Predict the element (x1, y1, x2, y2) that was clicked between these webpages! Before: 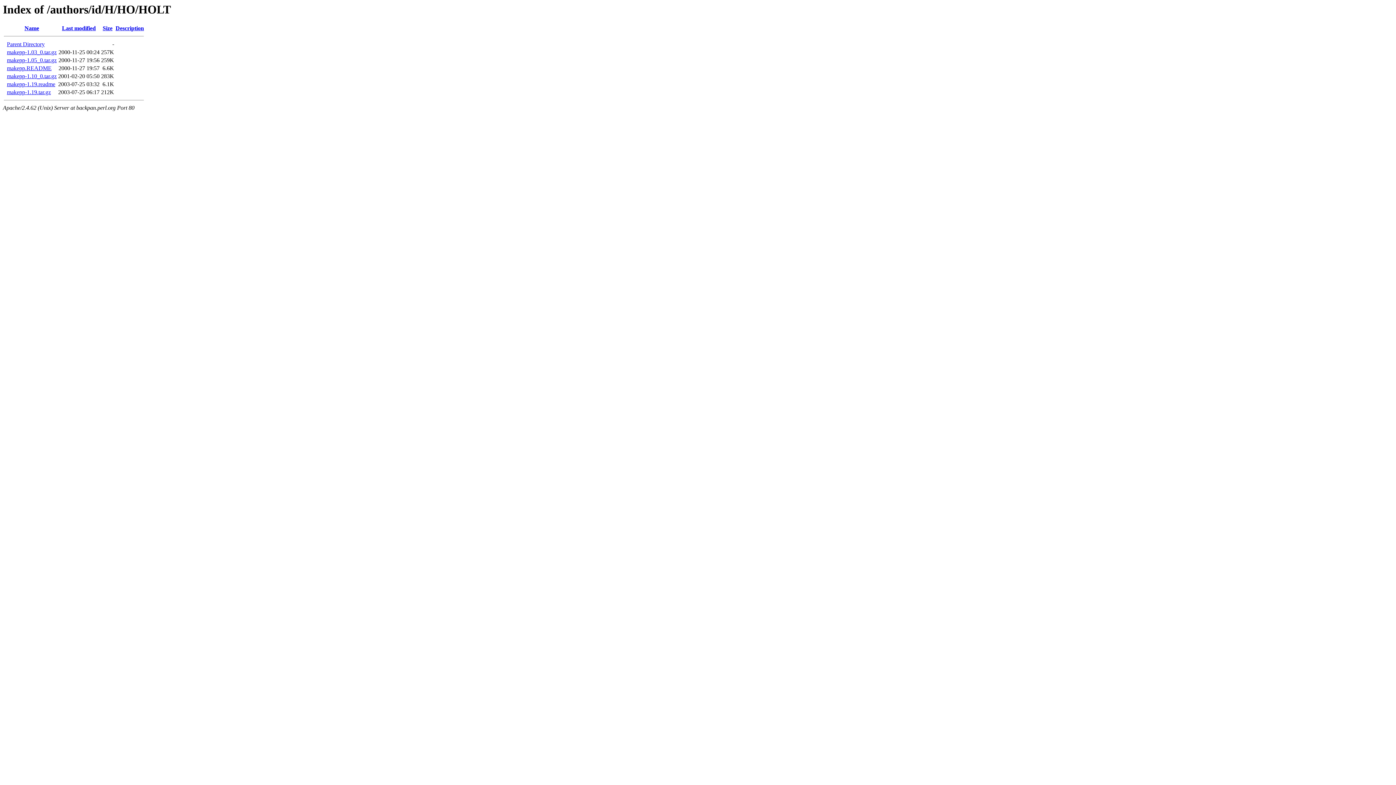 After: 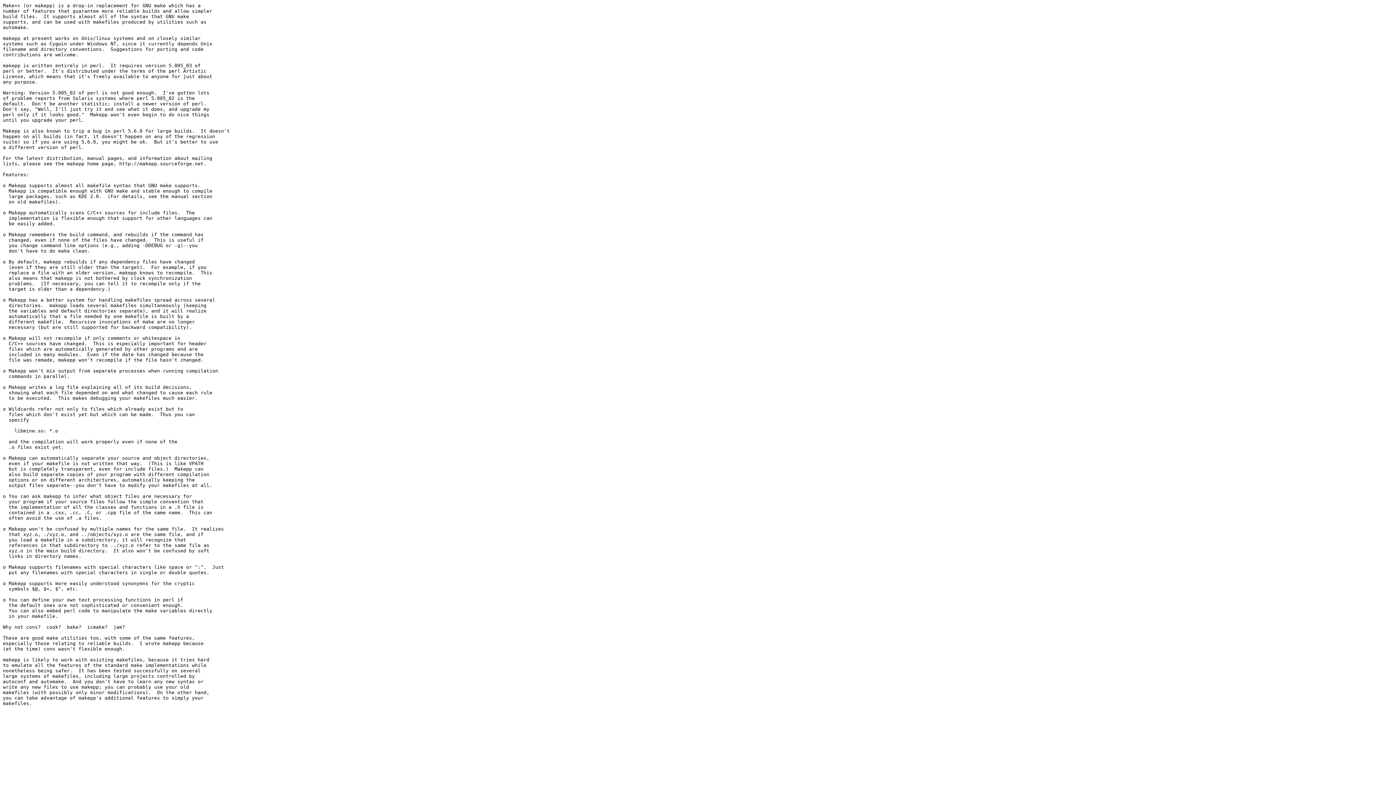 Action: bbox: (6, 81, 55, 87) label: makepp-1.19.readme